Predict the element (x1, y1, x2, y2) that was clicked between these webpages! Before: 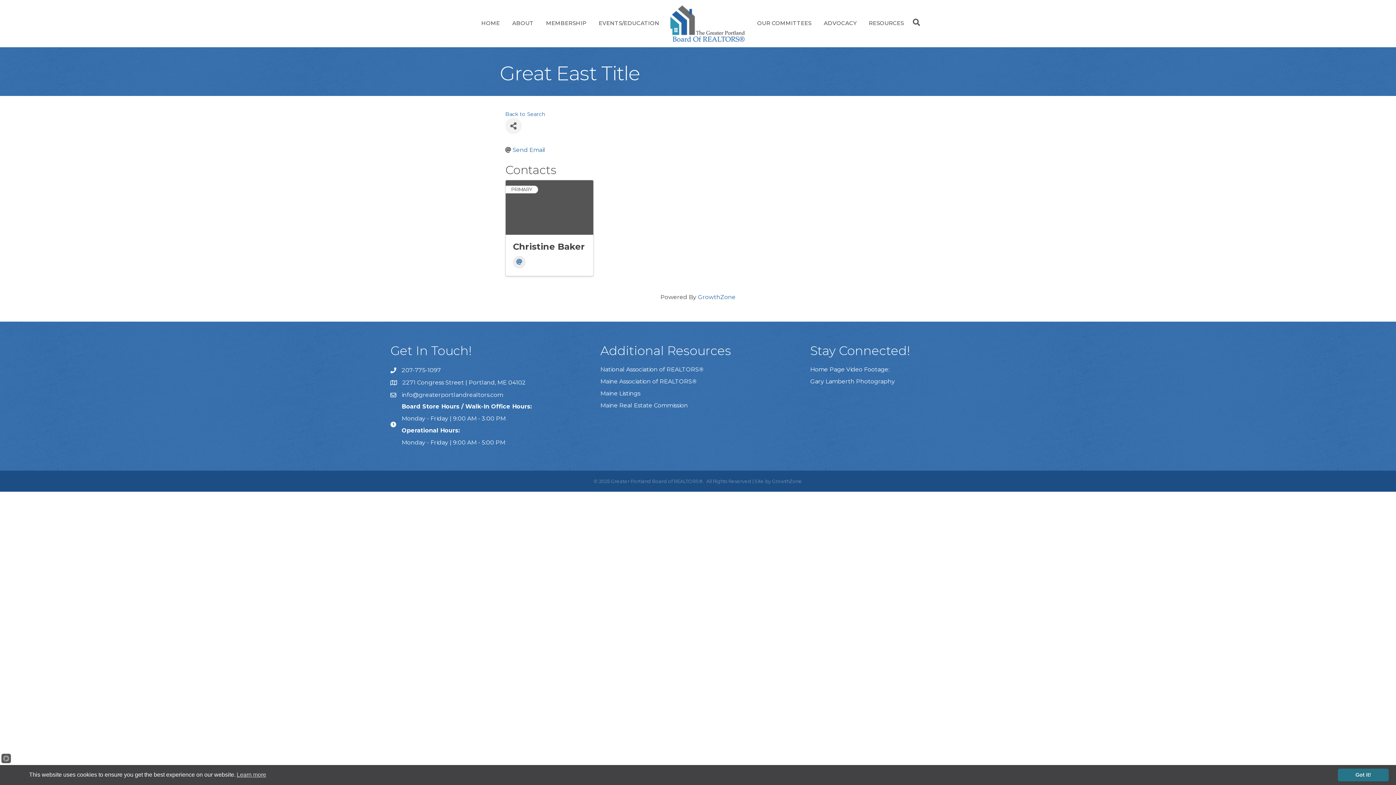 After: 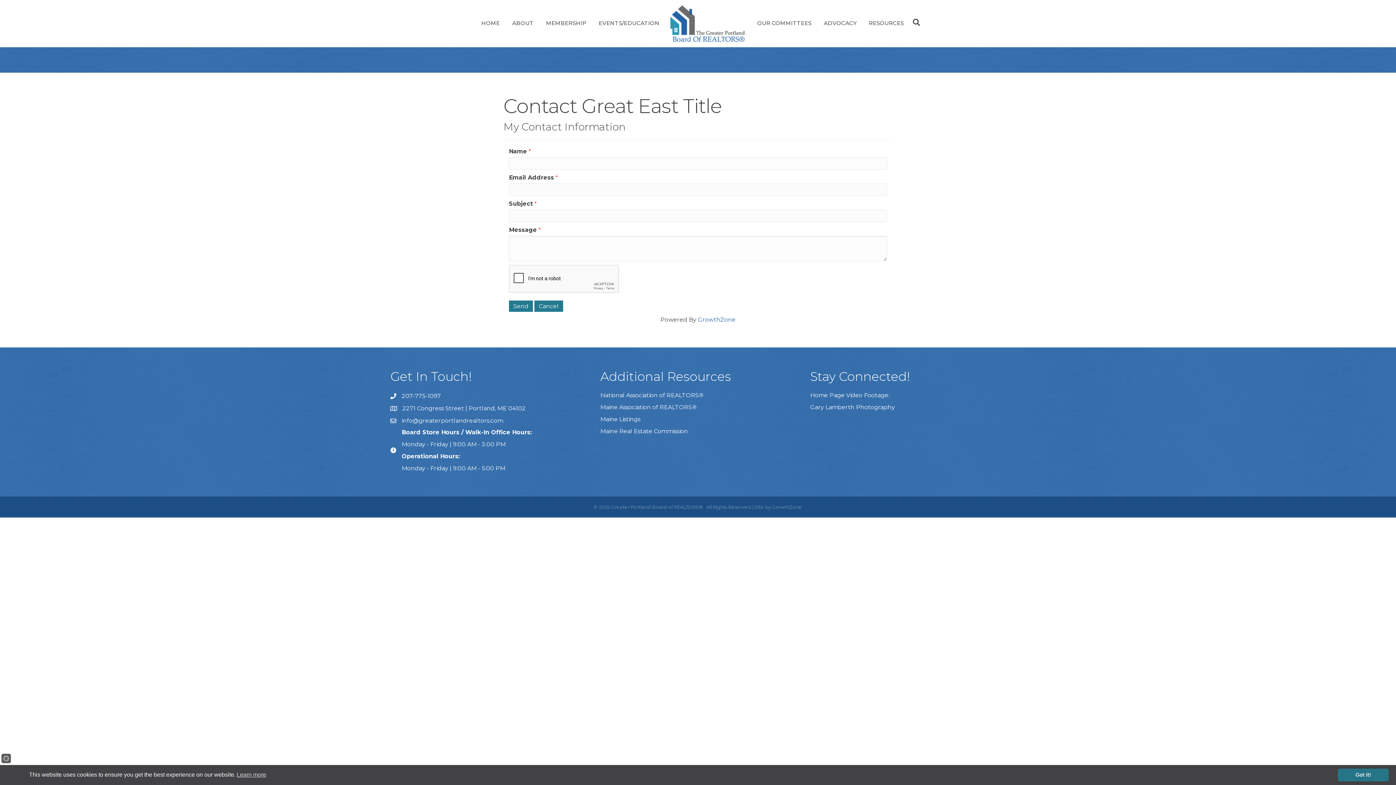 Action: label: Send Email bbox: (512, 146, 545, 153)